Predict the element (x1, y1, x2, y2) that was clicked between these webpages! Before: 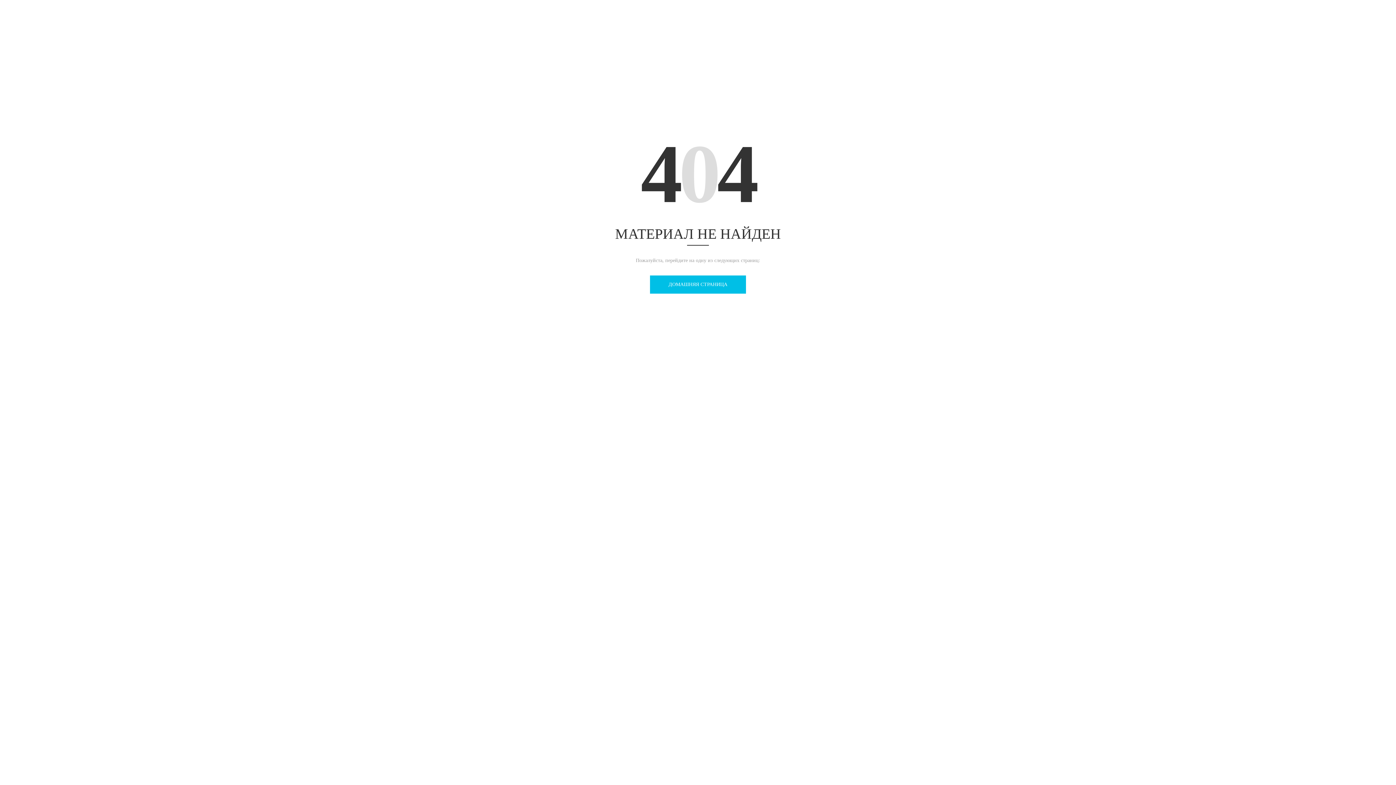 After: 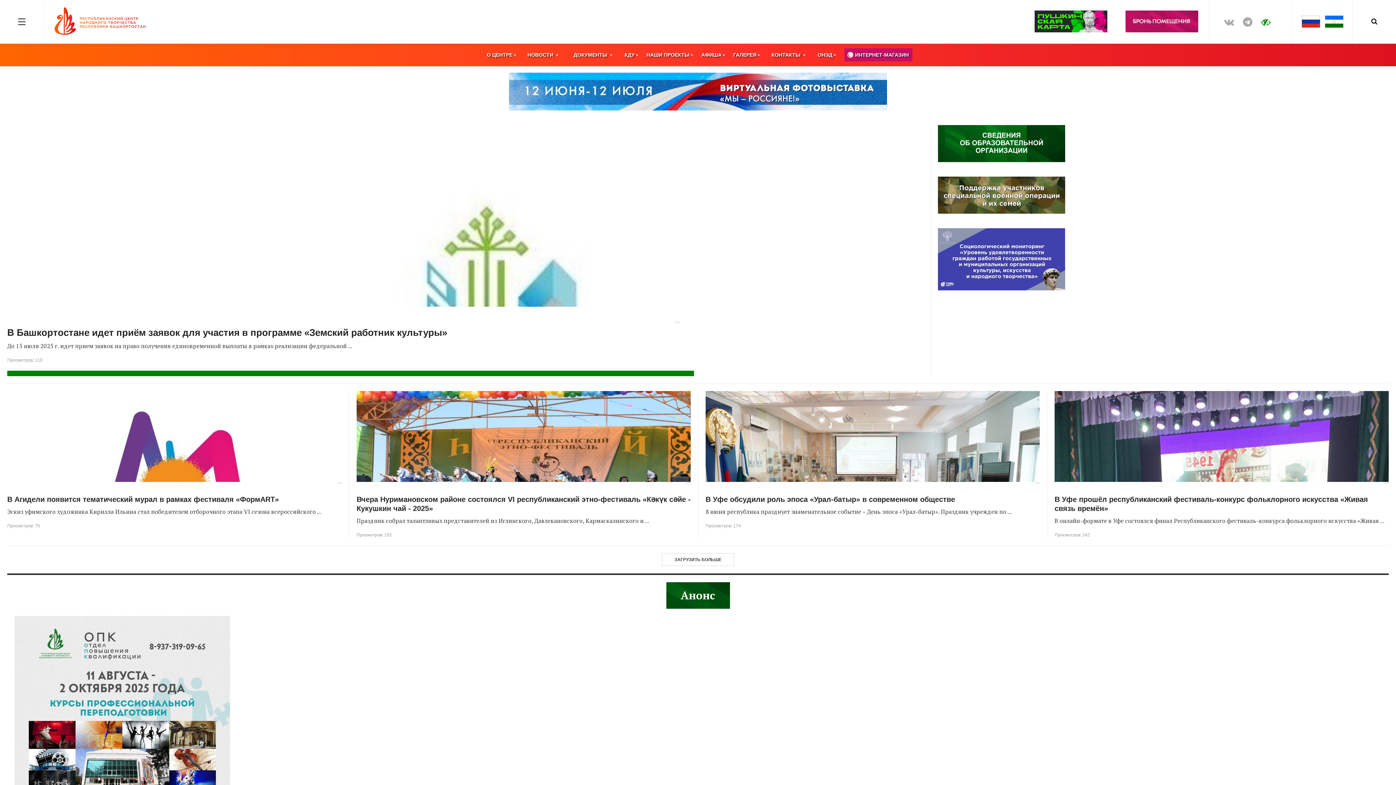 Action: label: ДОМАШНЯЯ СТРАНИЦА bbox: (650, 275, 746, 293)